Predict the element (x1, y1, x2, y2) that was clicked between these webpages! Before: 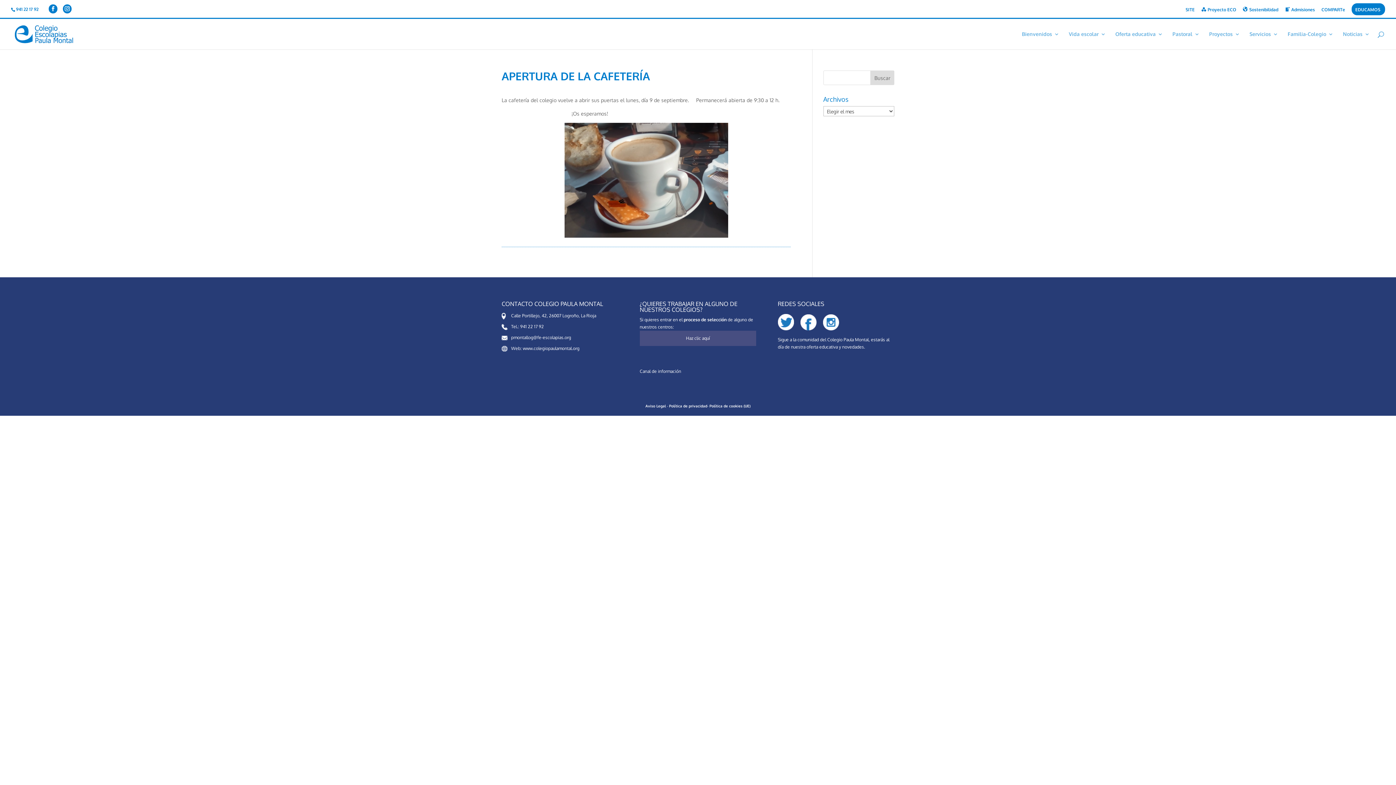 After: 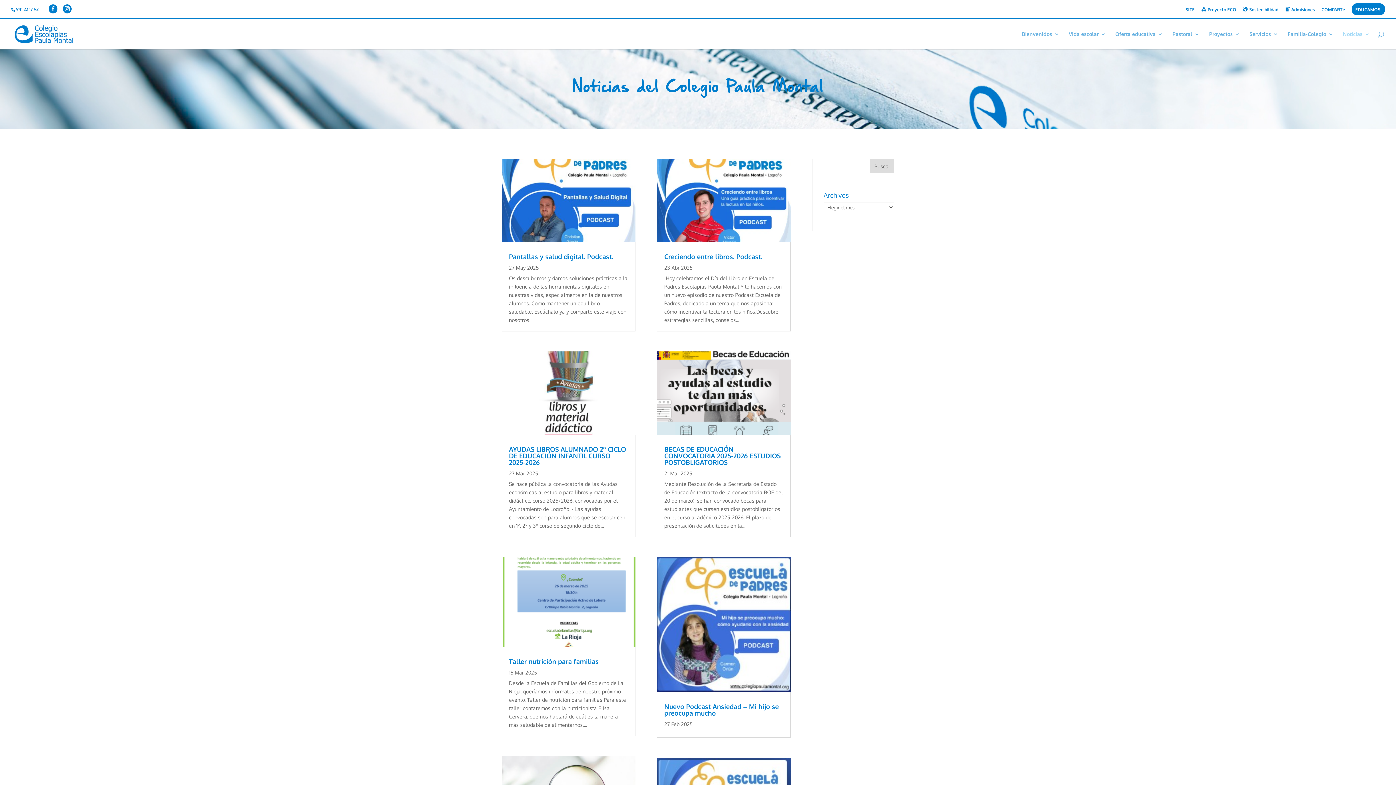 Action: bbox: (1343, 31, 1370, 49) label: Noticias